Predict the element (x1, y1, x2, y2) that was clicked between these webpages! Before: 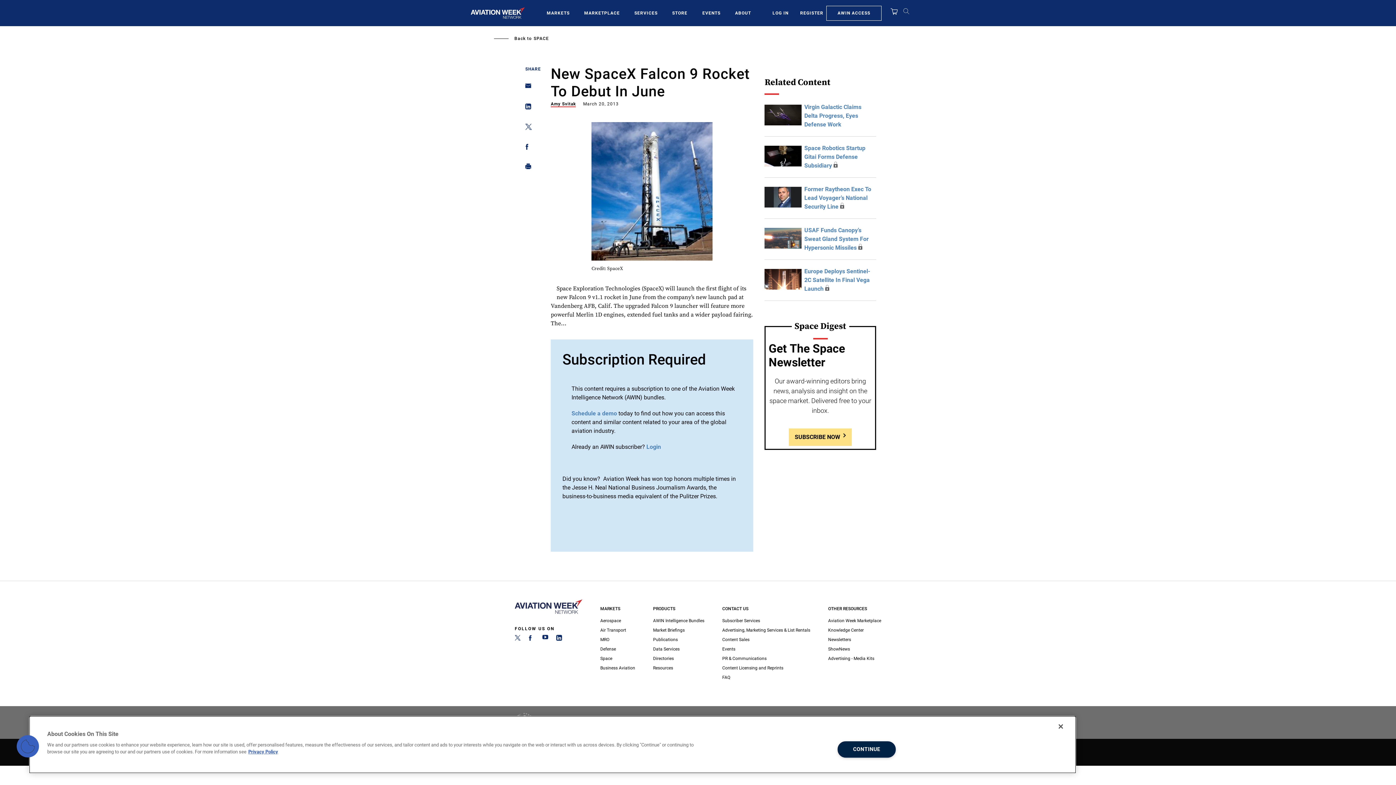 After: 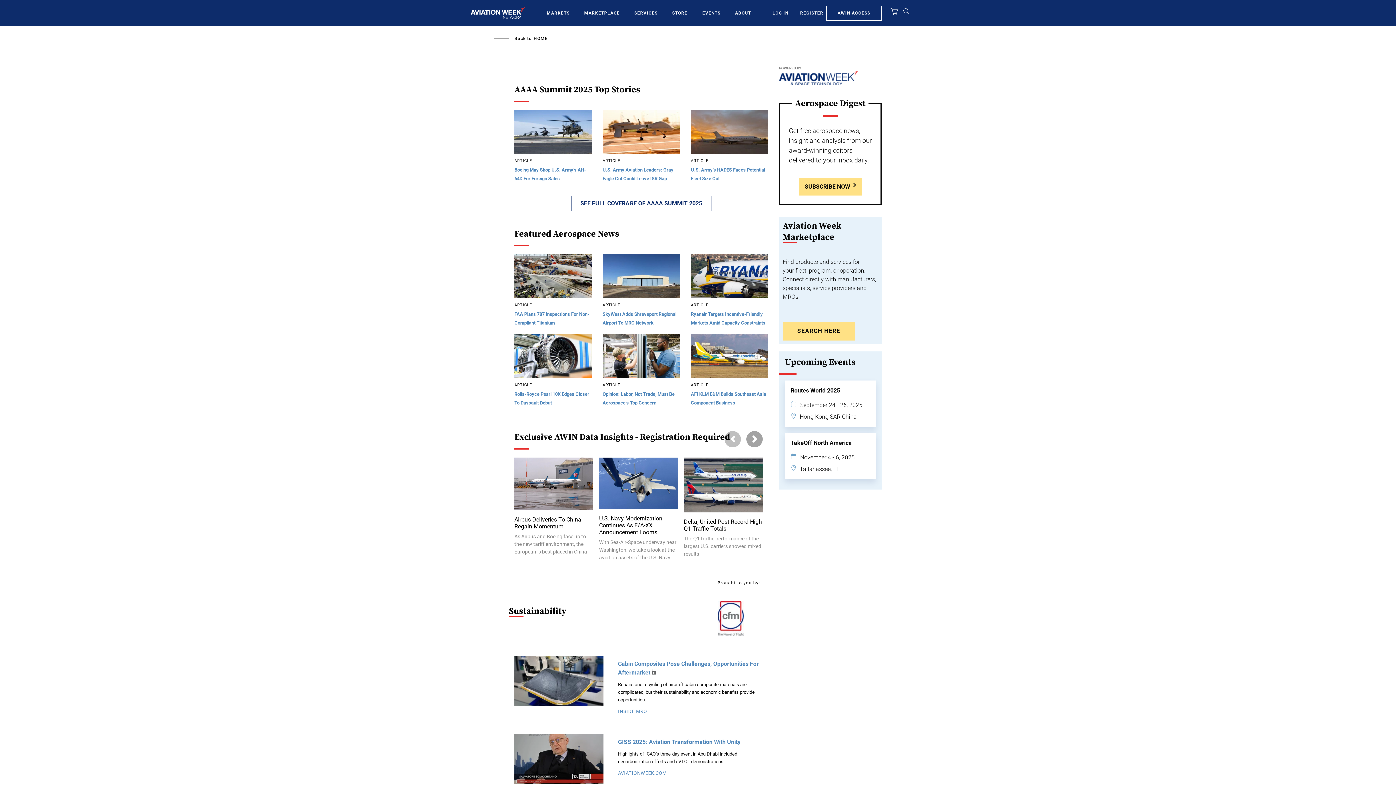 Action: bbox: (600, 616, 635, 625) label: Aerospace